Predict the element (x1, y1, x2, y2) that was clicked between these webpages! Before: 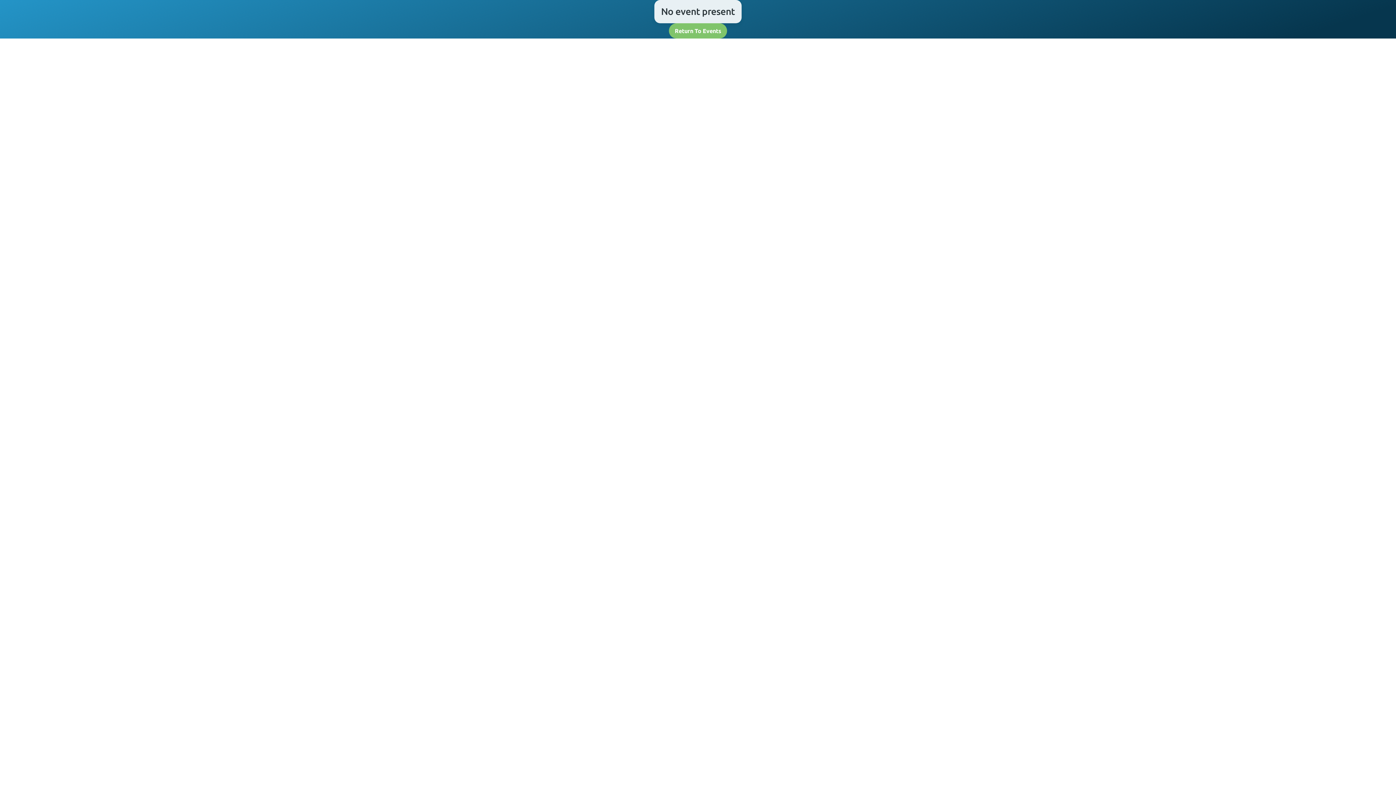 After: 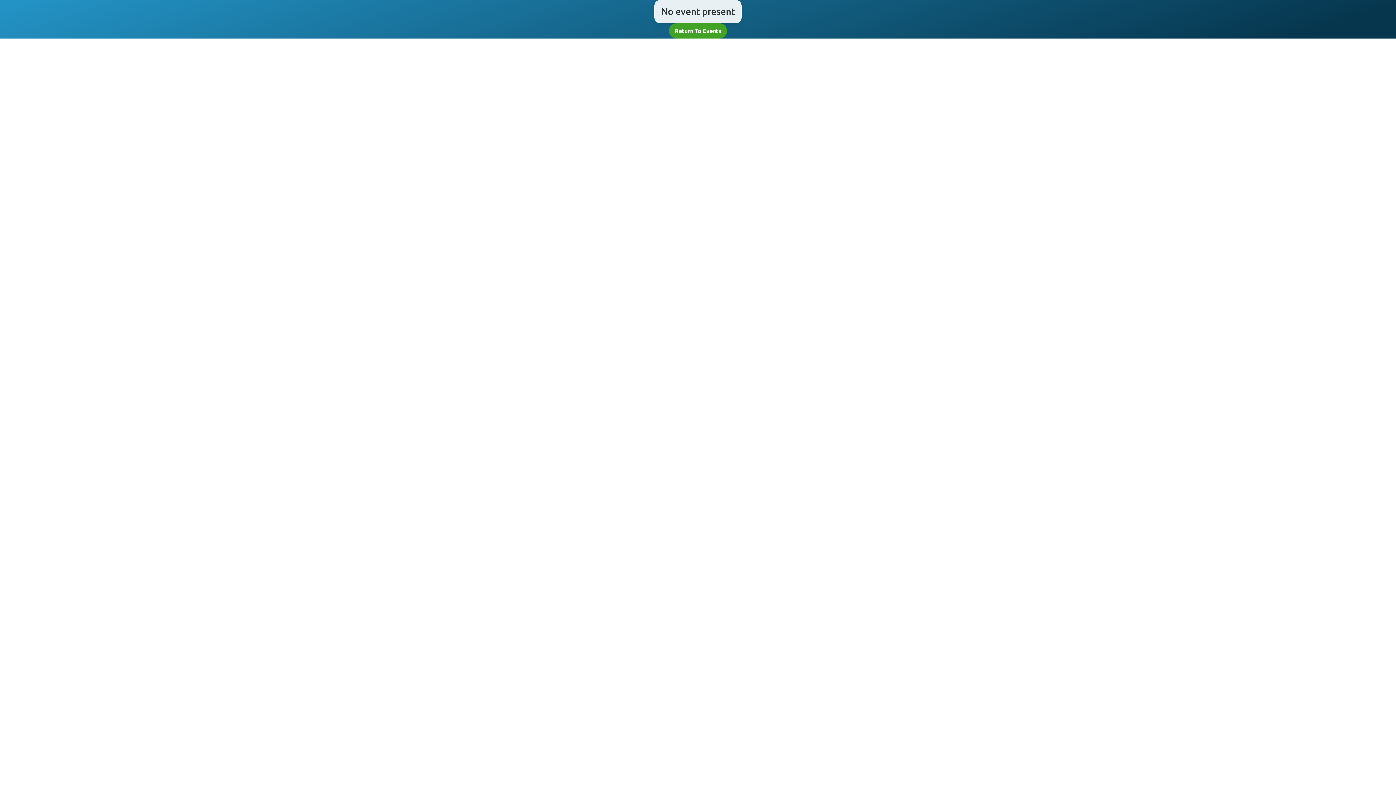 Action: bbox: (669, 23, 727, 38) label: Return To Events